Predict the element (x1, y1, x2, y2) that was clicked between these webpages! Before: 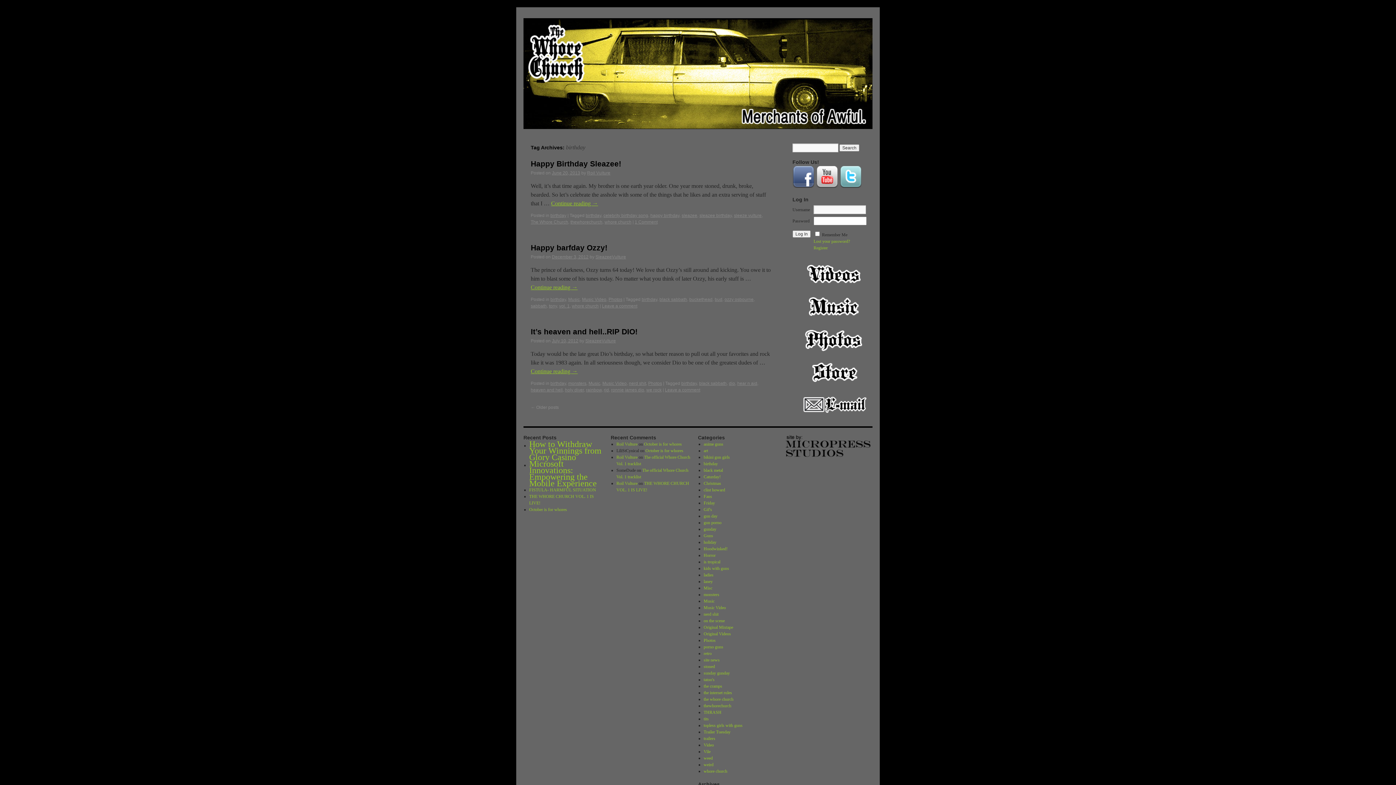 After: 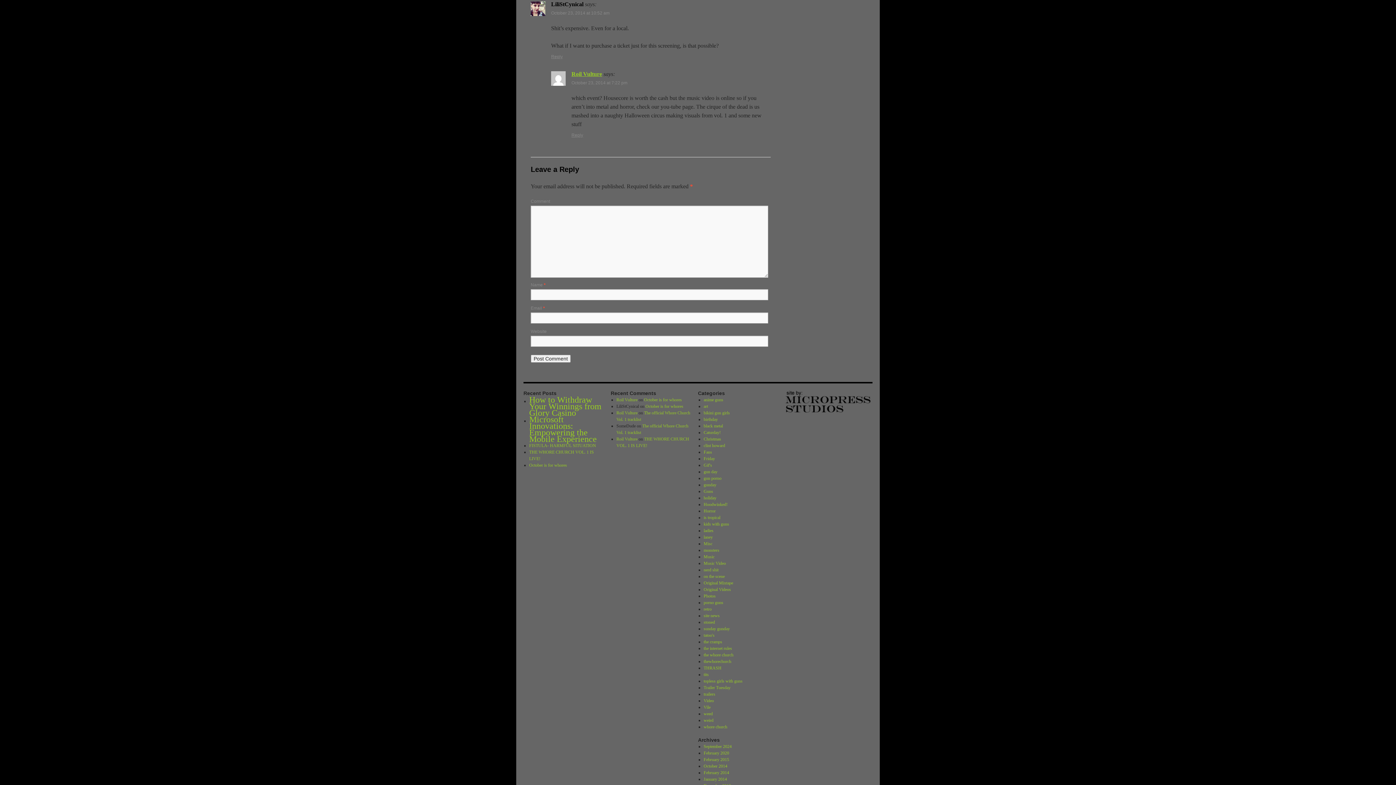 Action: bbox: (645, 448, 683, 453) label: October is for whores